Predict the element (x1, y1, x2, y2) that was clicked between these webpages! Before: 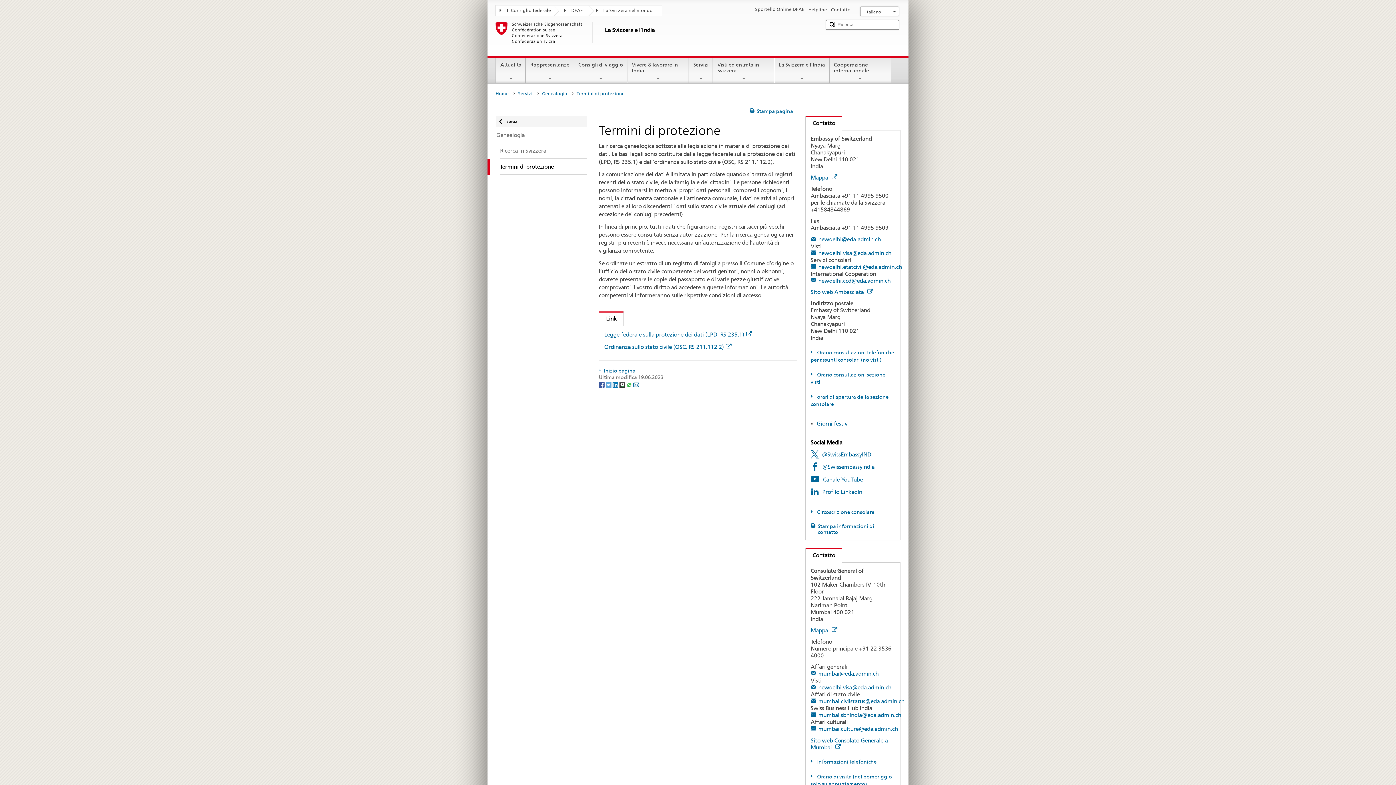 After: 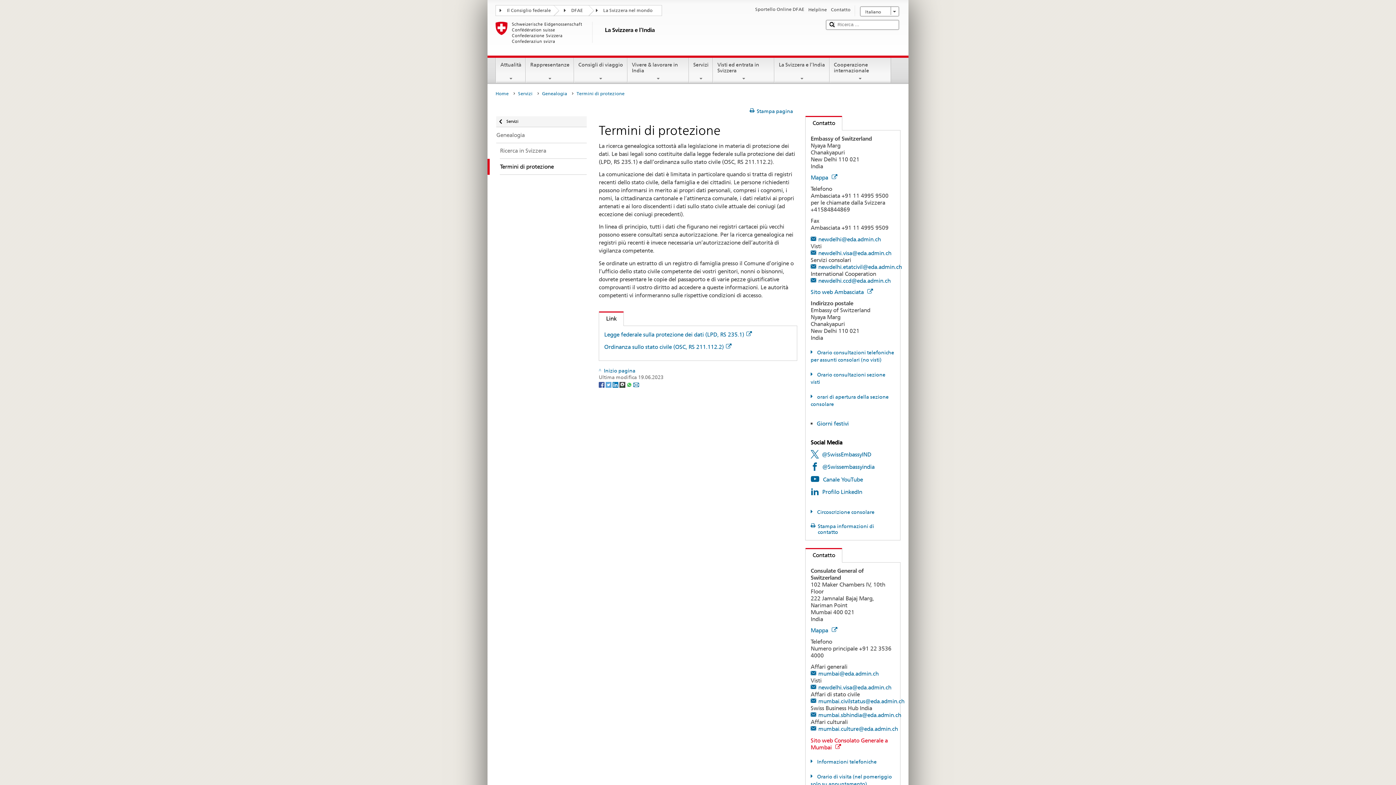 Action: bbox: (810, 737, 887, 751) label: Sito web Consolato Generale a Mumbai 